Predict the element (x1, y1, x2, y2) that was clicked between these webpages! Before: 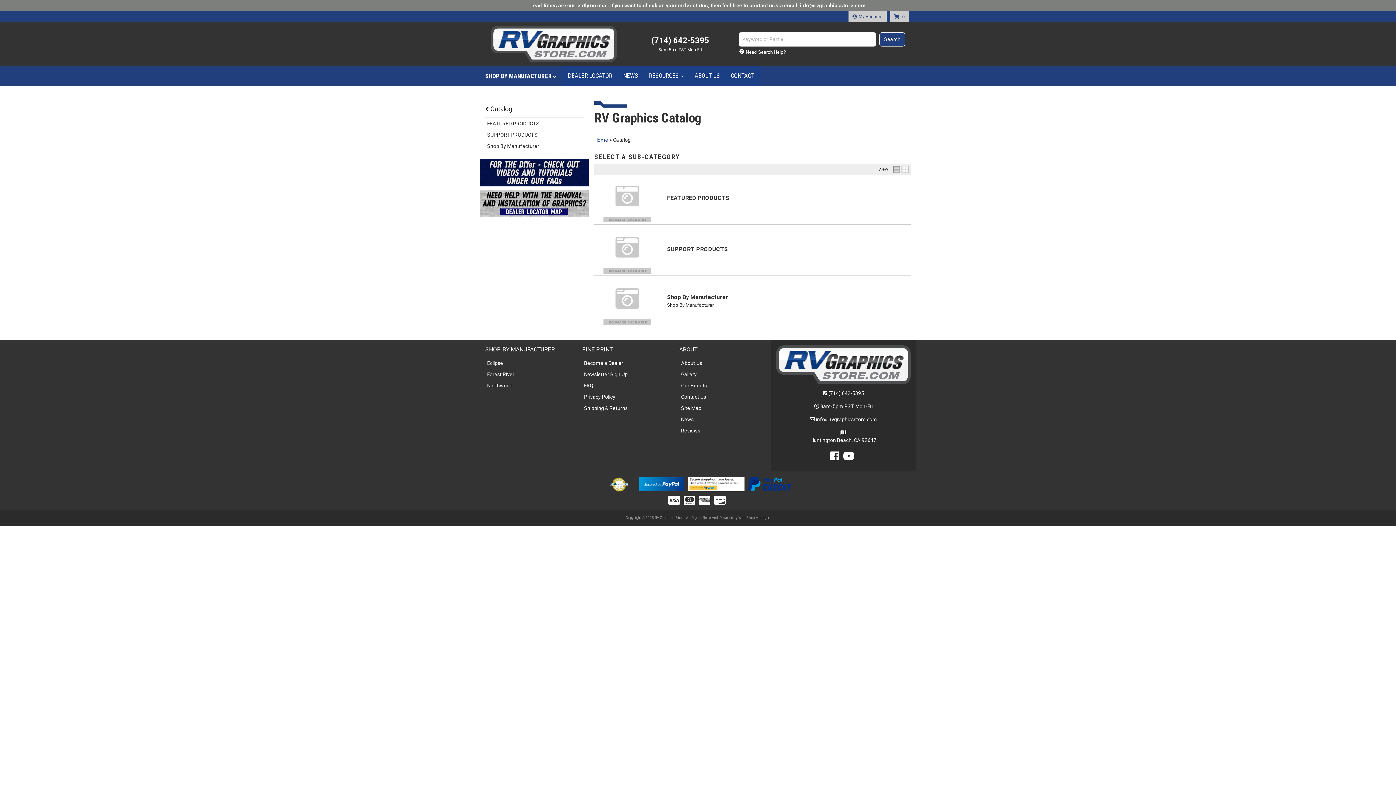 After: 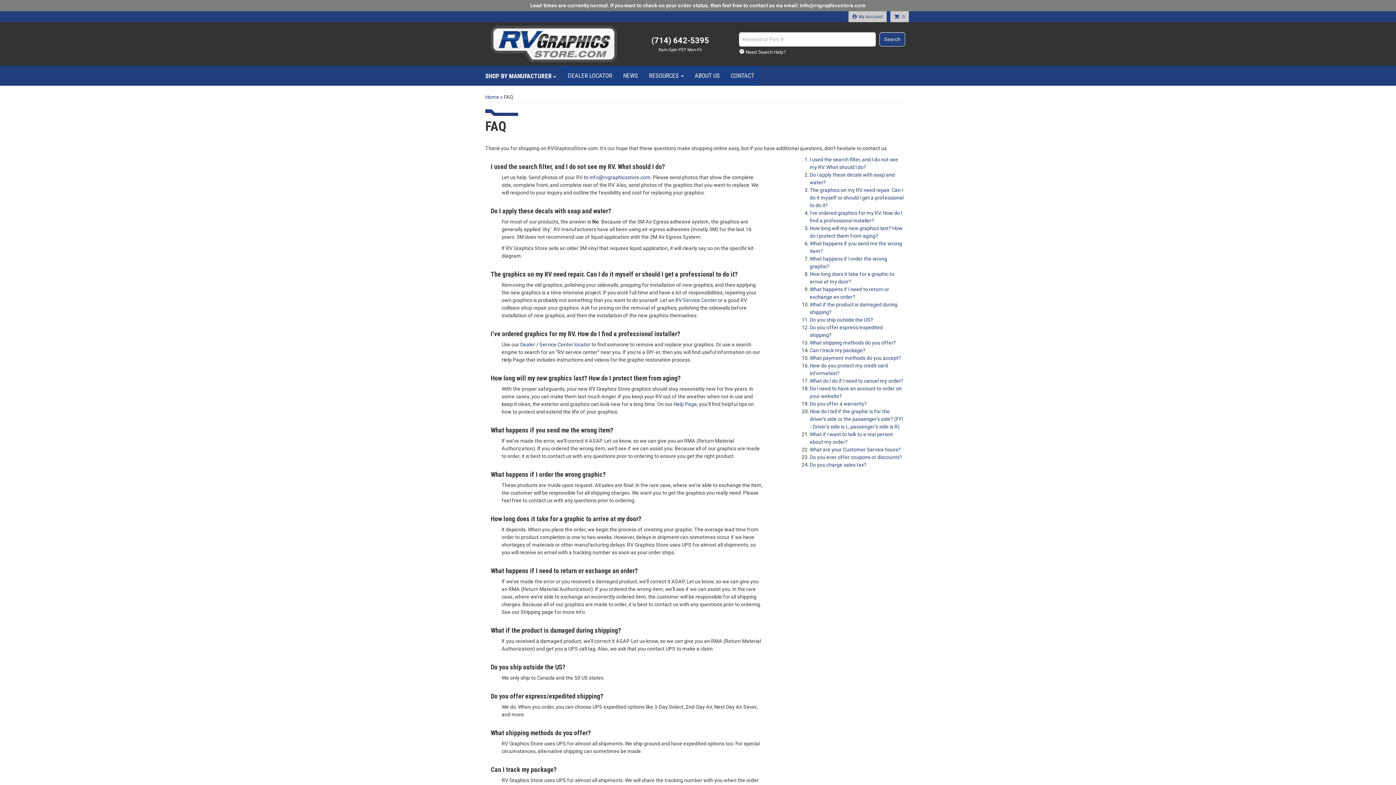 Action: label: FAQ bbox: (582, 380, 668, 391)